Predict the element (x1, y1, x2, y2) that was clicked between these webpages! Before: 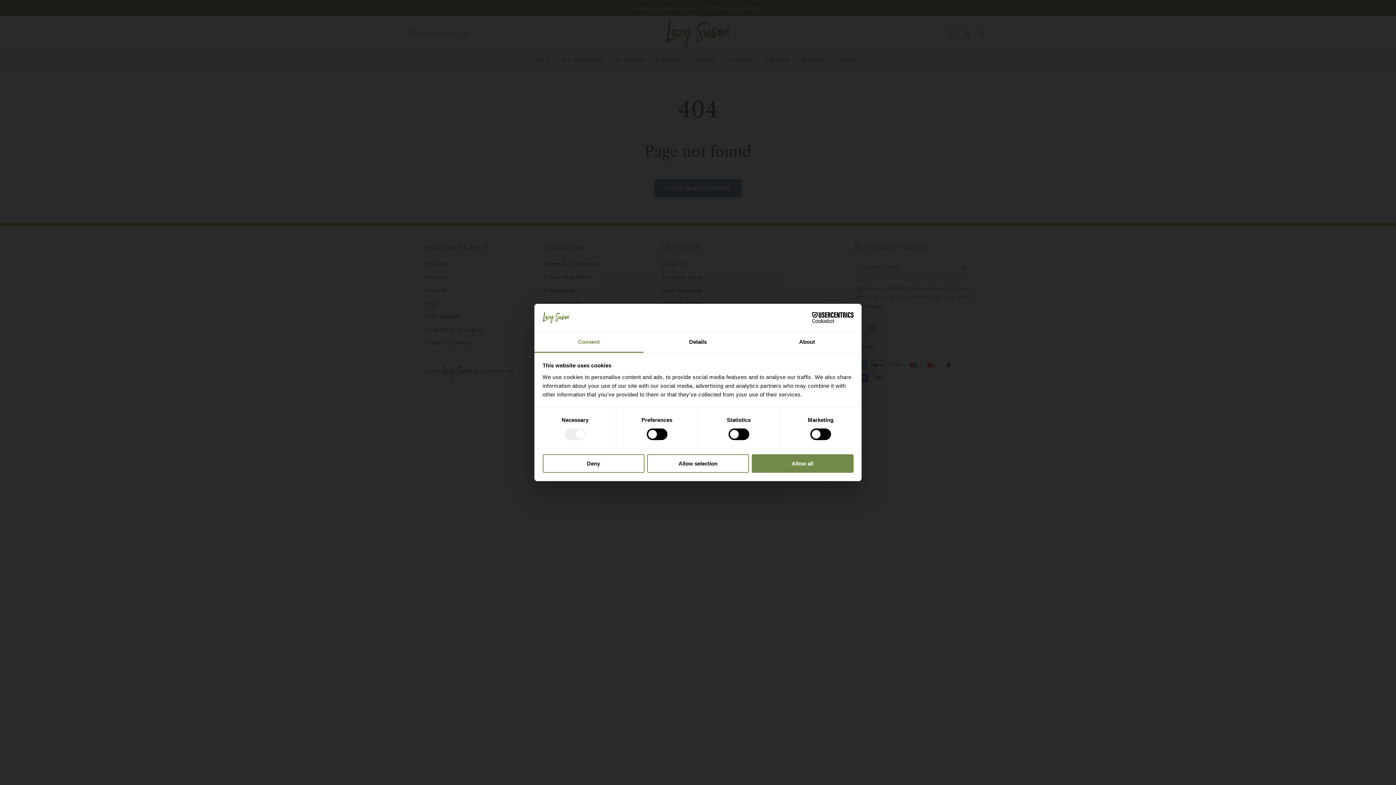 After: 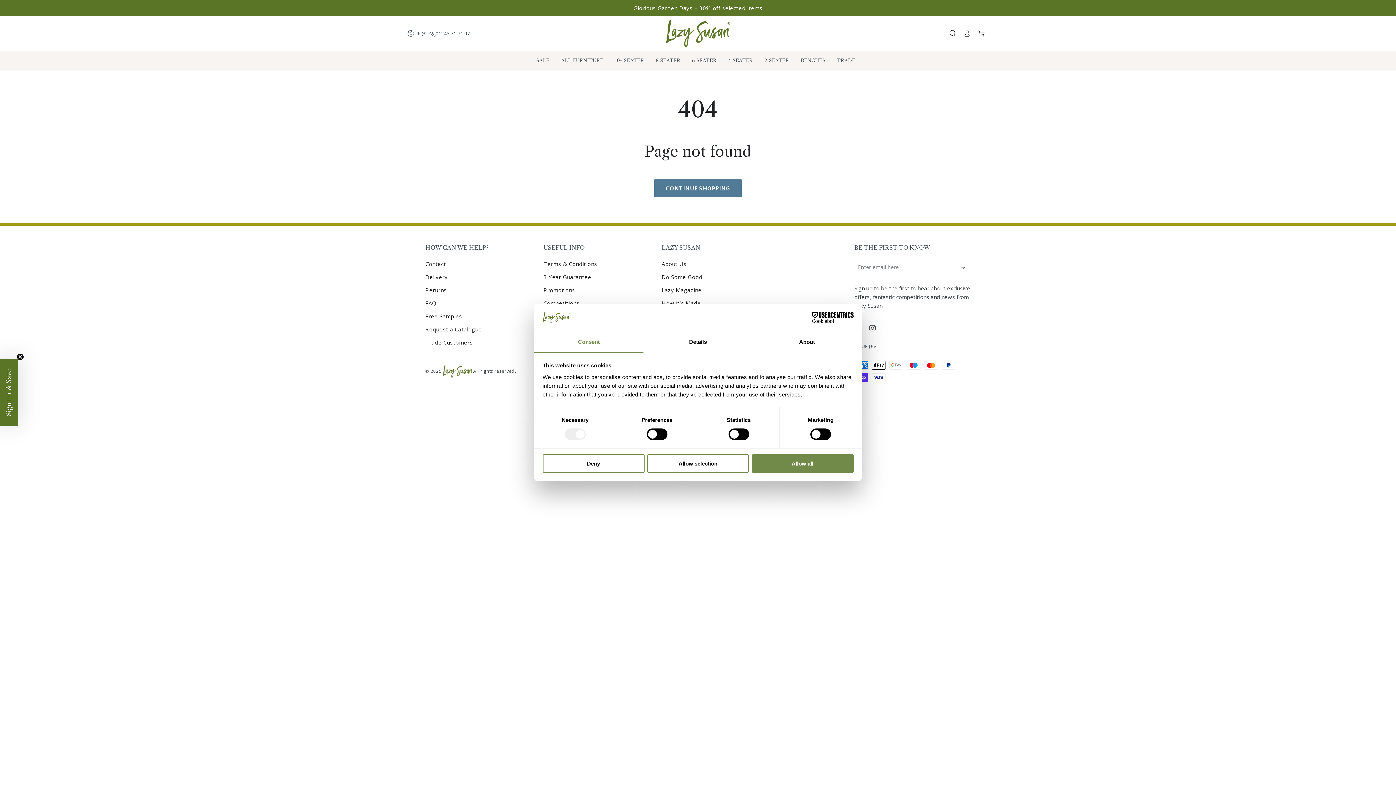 Action: bbox: (534, 332, 643, 353) label: Consent